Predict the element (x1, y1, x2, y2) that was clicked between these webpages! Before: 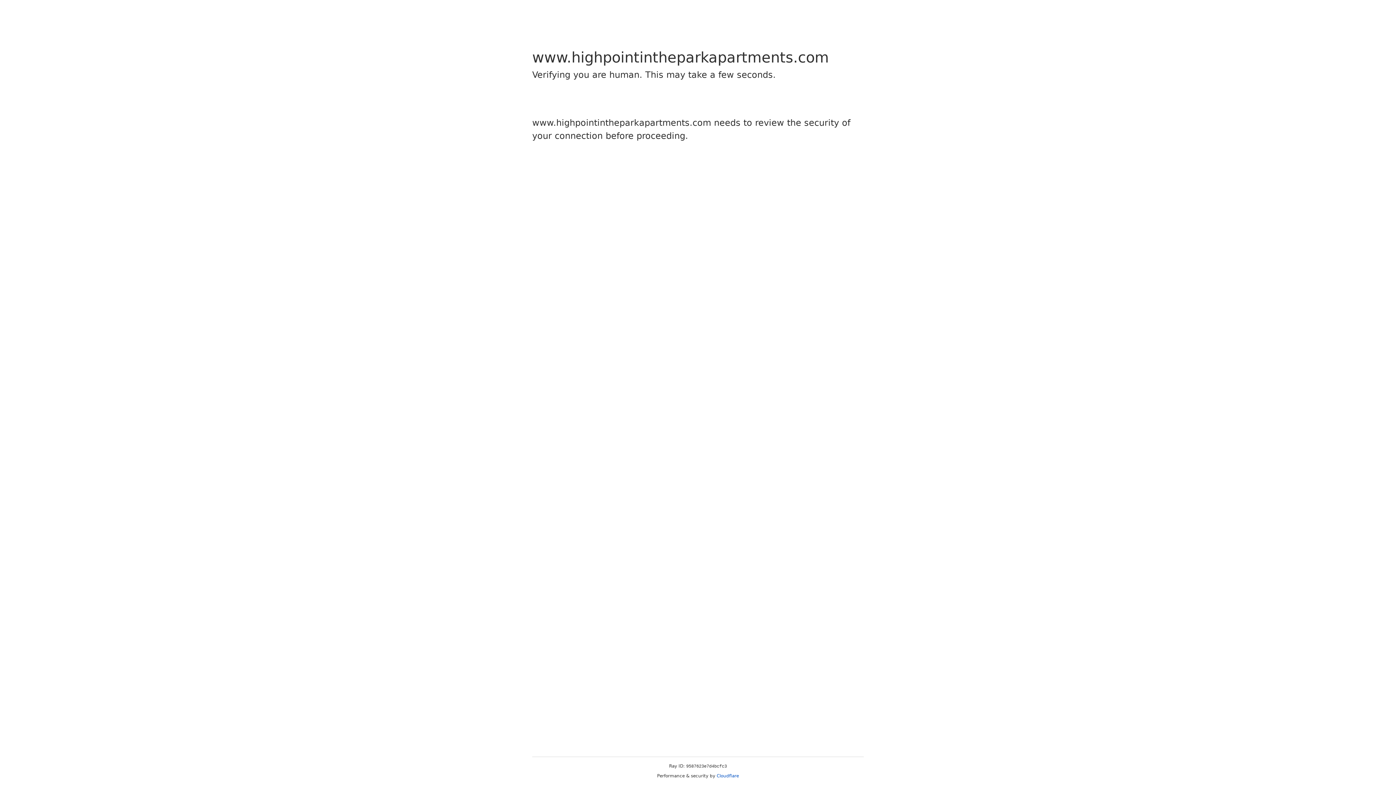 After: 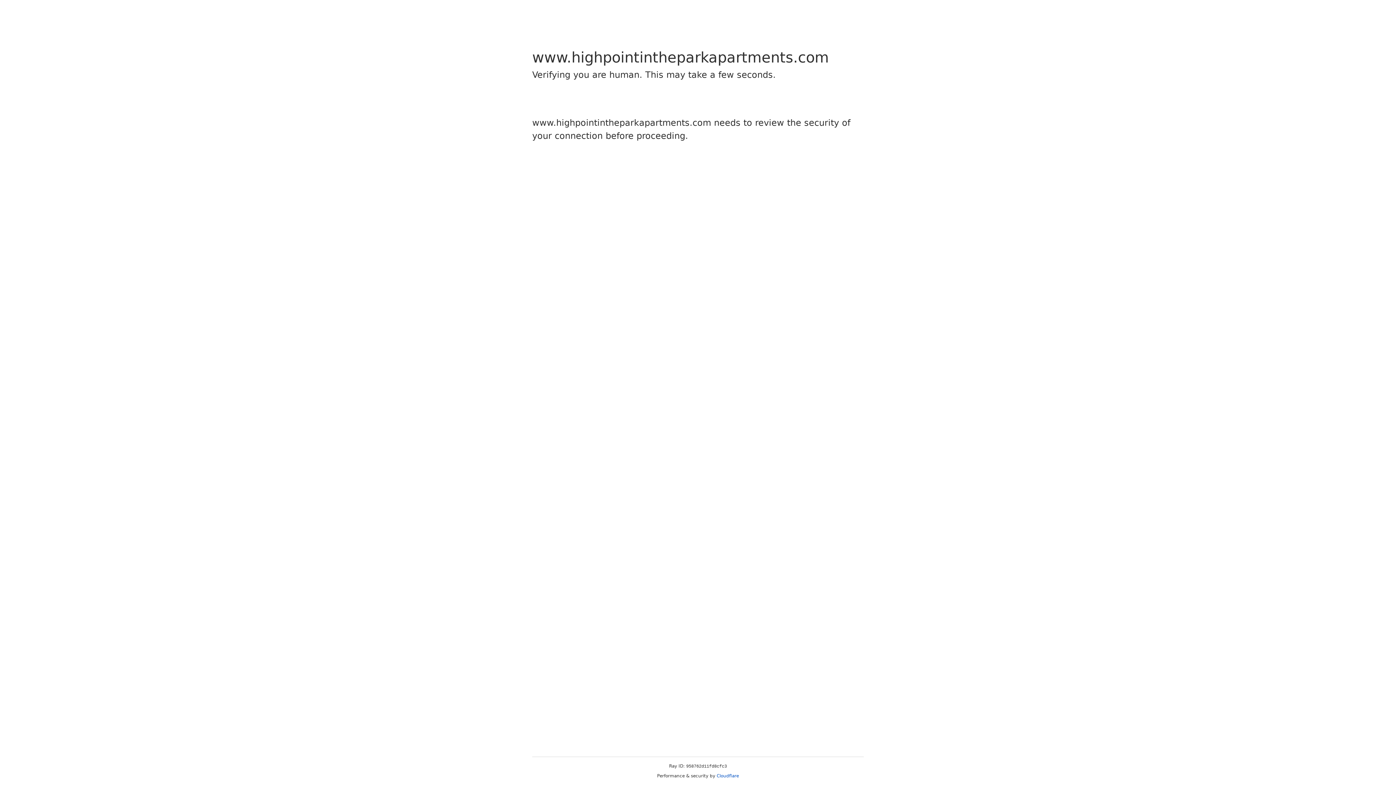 Action: bbox: (716, 773, 739, 778) label: Cloudflare